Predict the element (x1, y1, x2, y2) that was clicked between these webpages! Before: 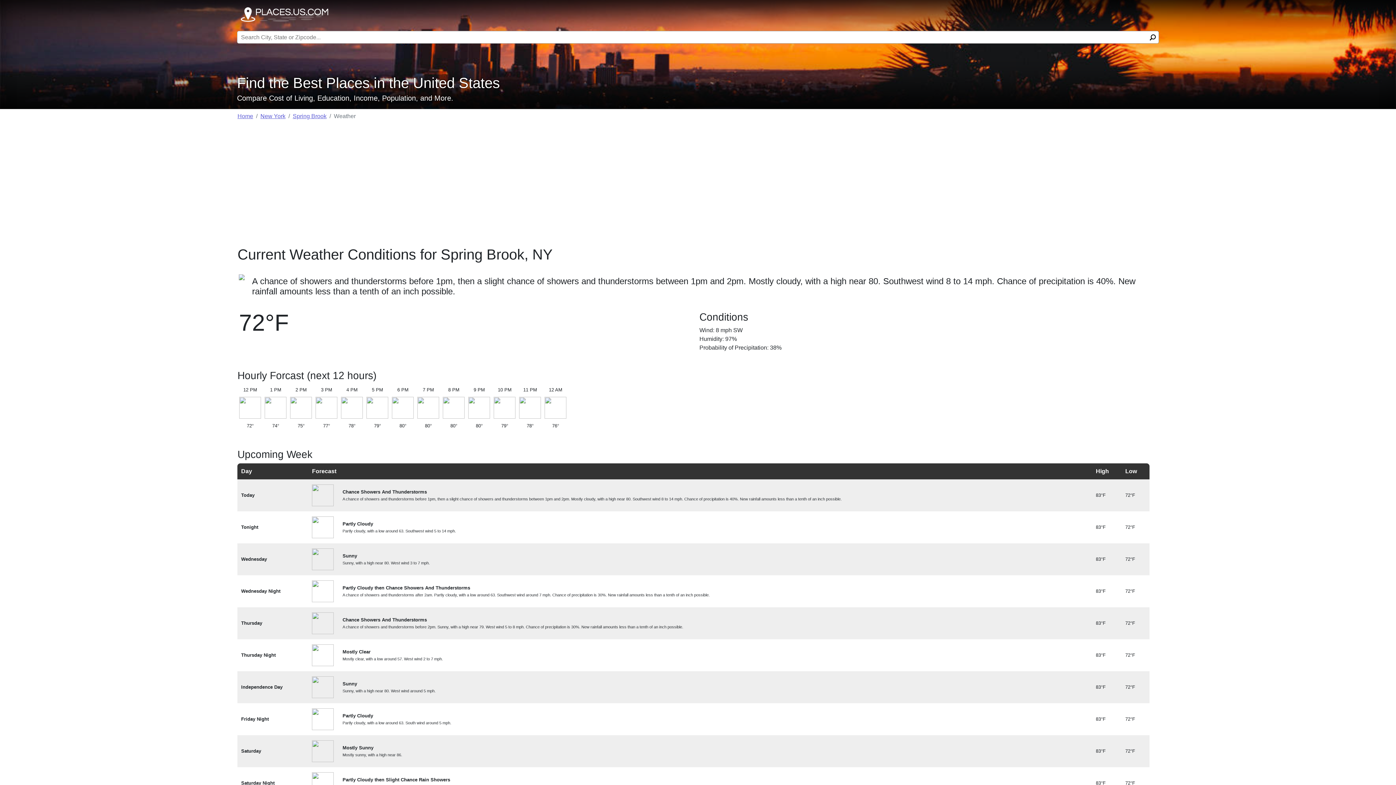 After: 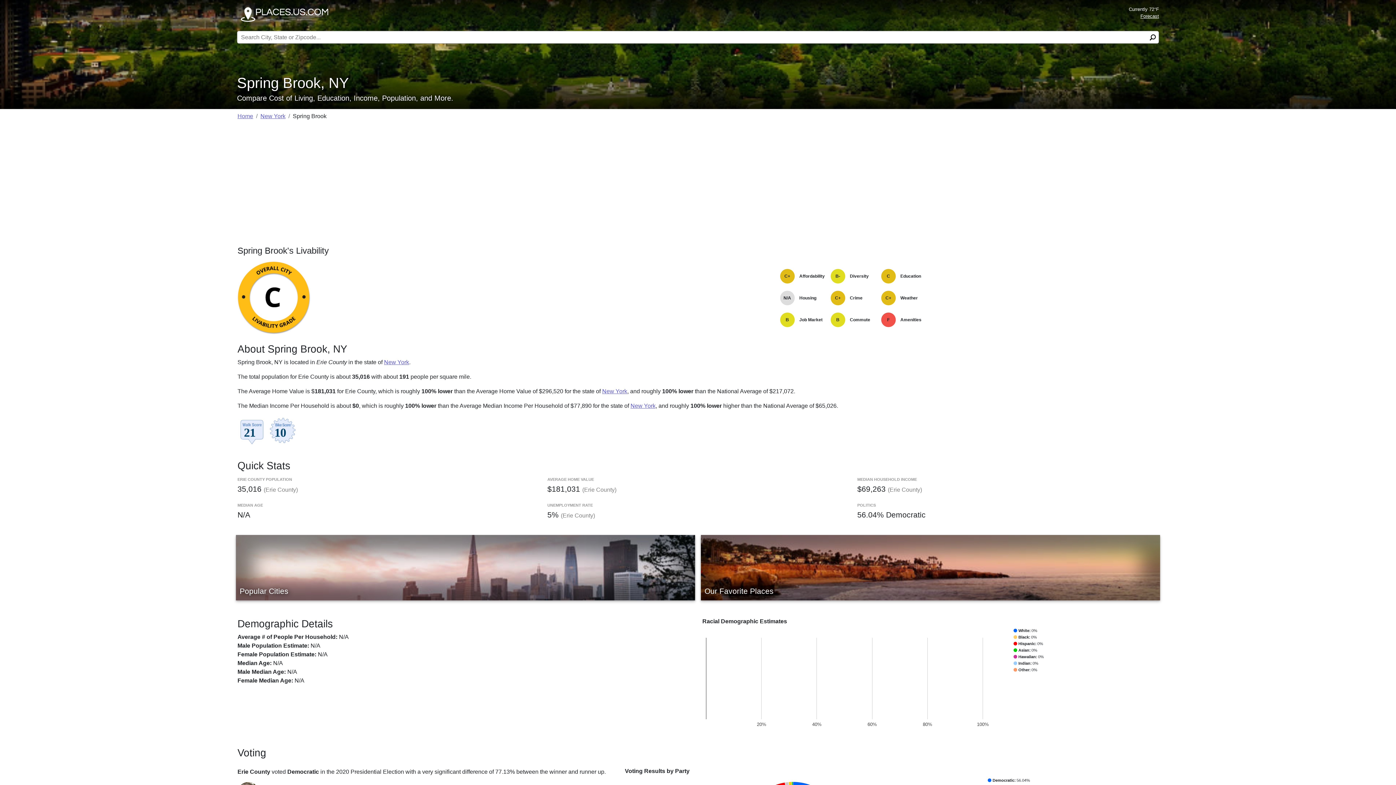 Action: label: Spring Brook bbox: (292, 113, 326, 119)